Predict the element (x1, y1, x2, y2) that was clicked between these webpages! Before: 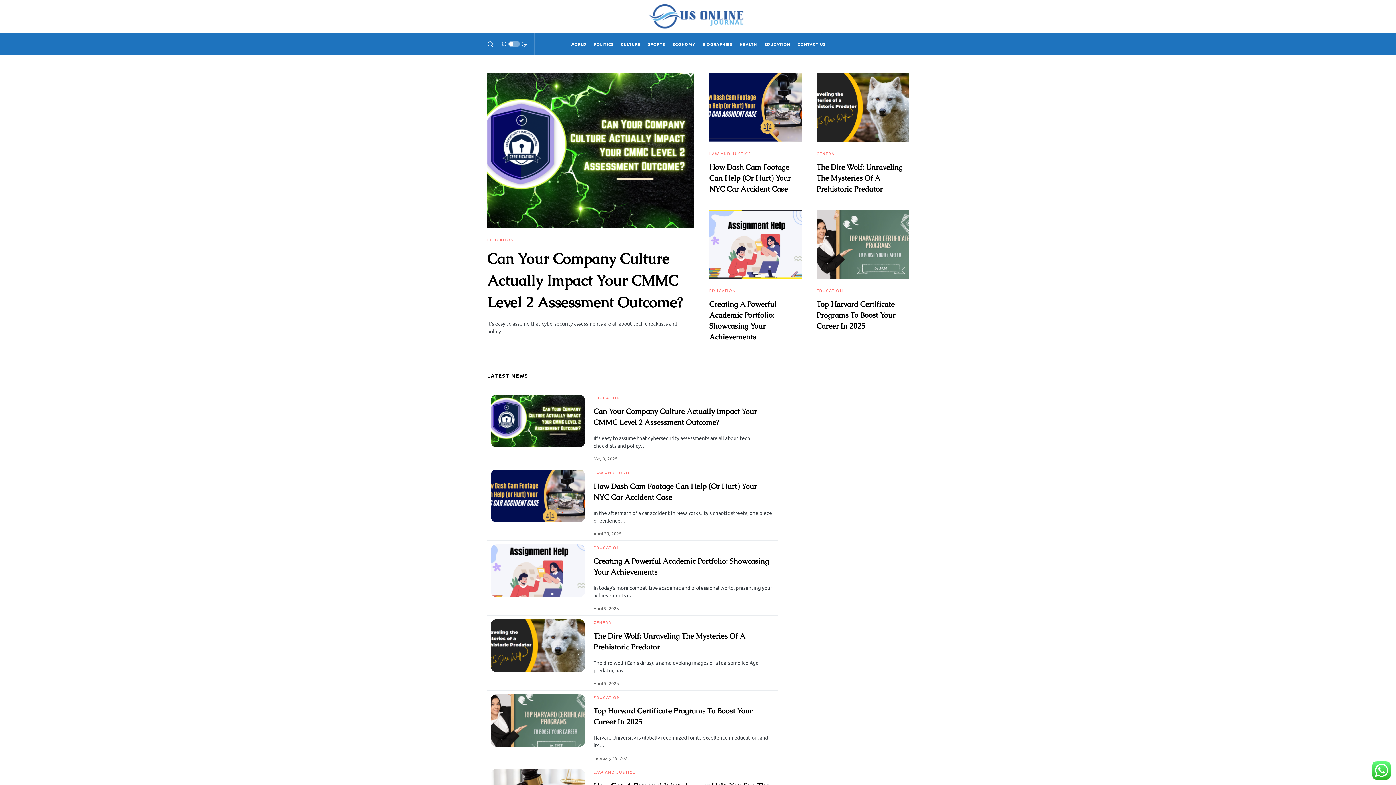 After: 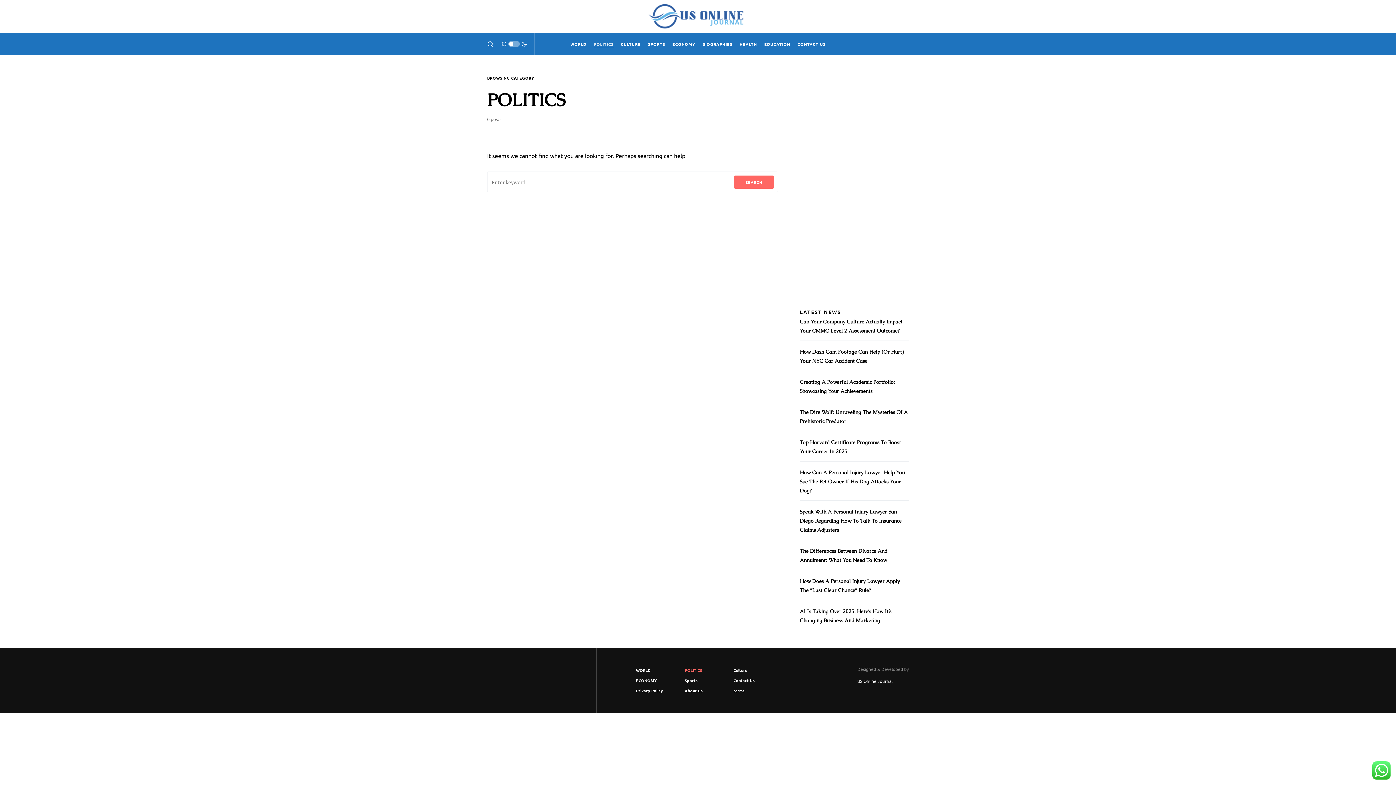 Action: label: POLITICS bbox: (593, 33, 613, 54)